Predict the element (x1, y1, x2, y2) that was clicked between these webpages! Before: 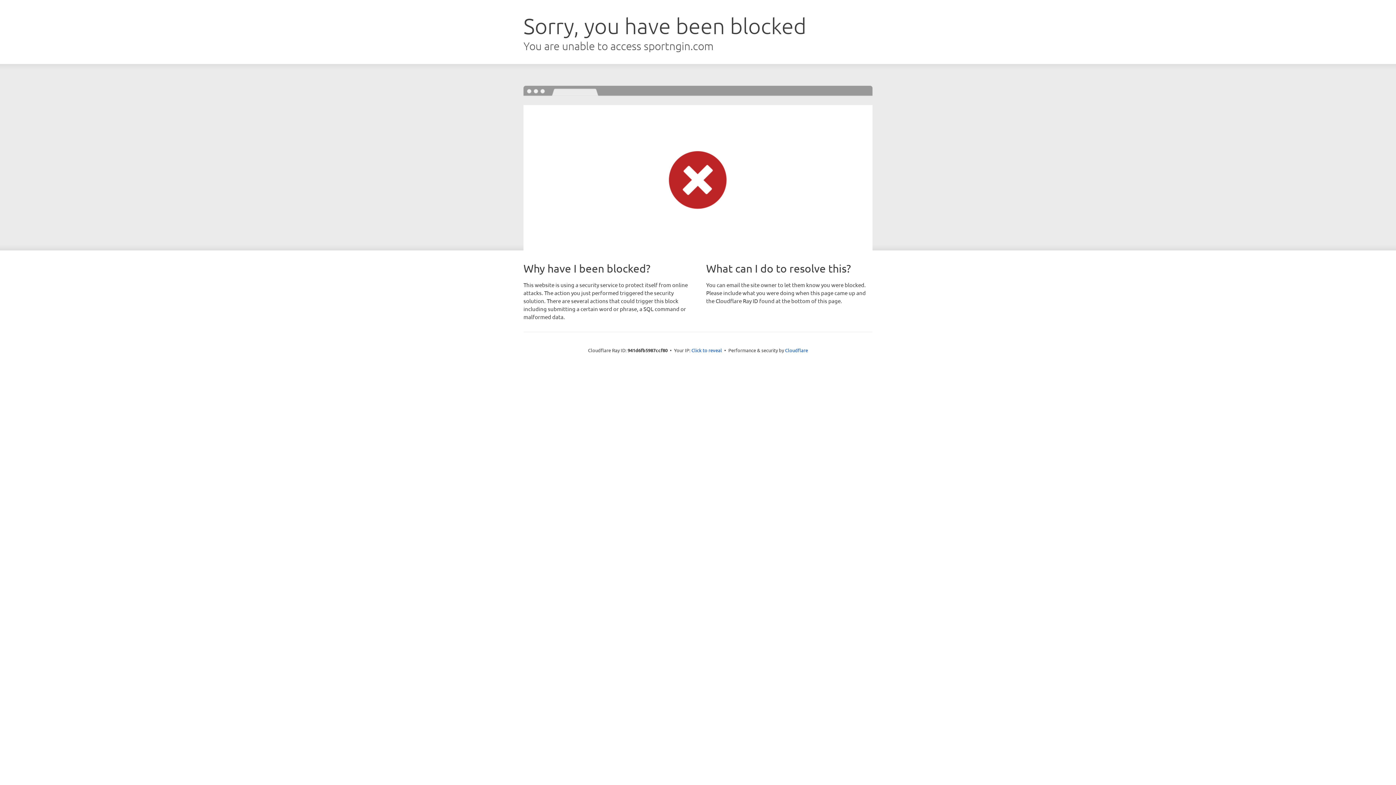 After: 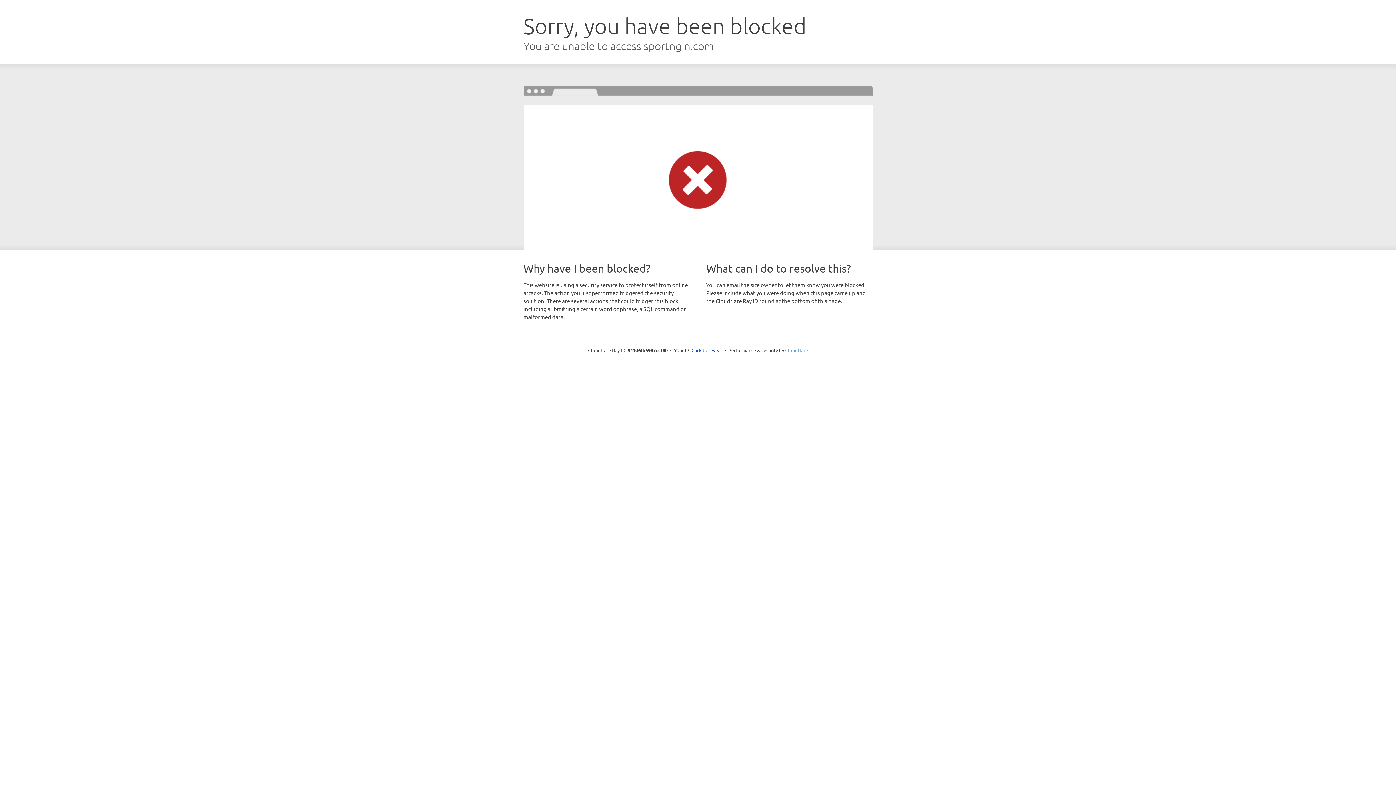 Action: bbox: (785, 347, 808, 353) label: Cloudflare